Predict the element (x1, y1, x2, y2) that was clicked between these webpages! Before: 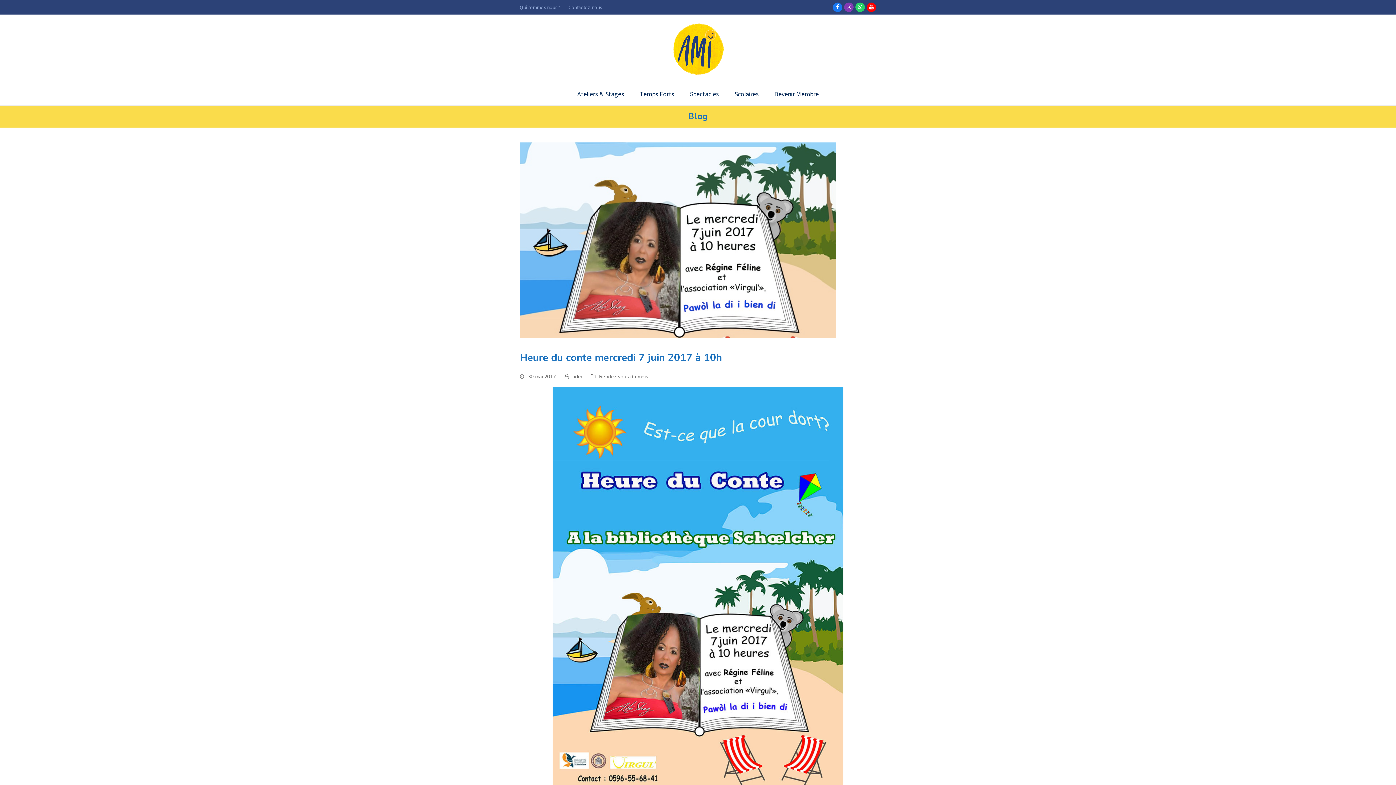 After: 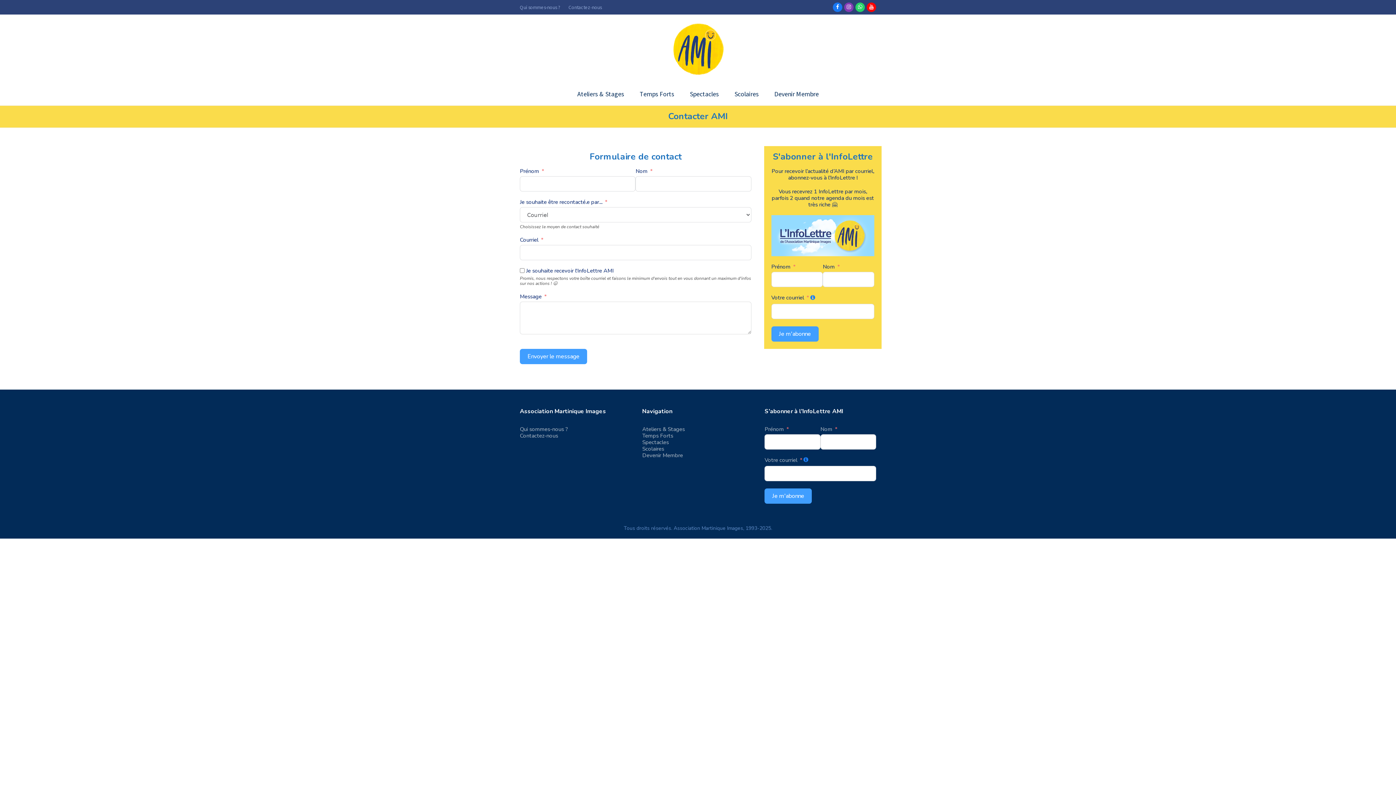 Action: label: Contactez-nous bbox: (568, 4, 601, 10)